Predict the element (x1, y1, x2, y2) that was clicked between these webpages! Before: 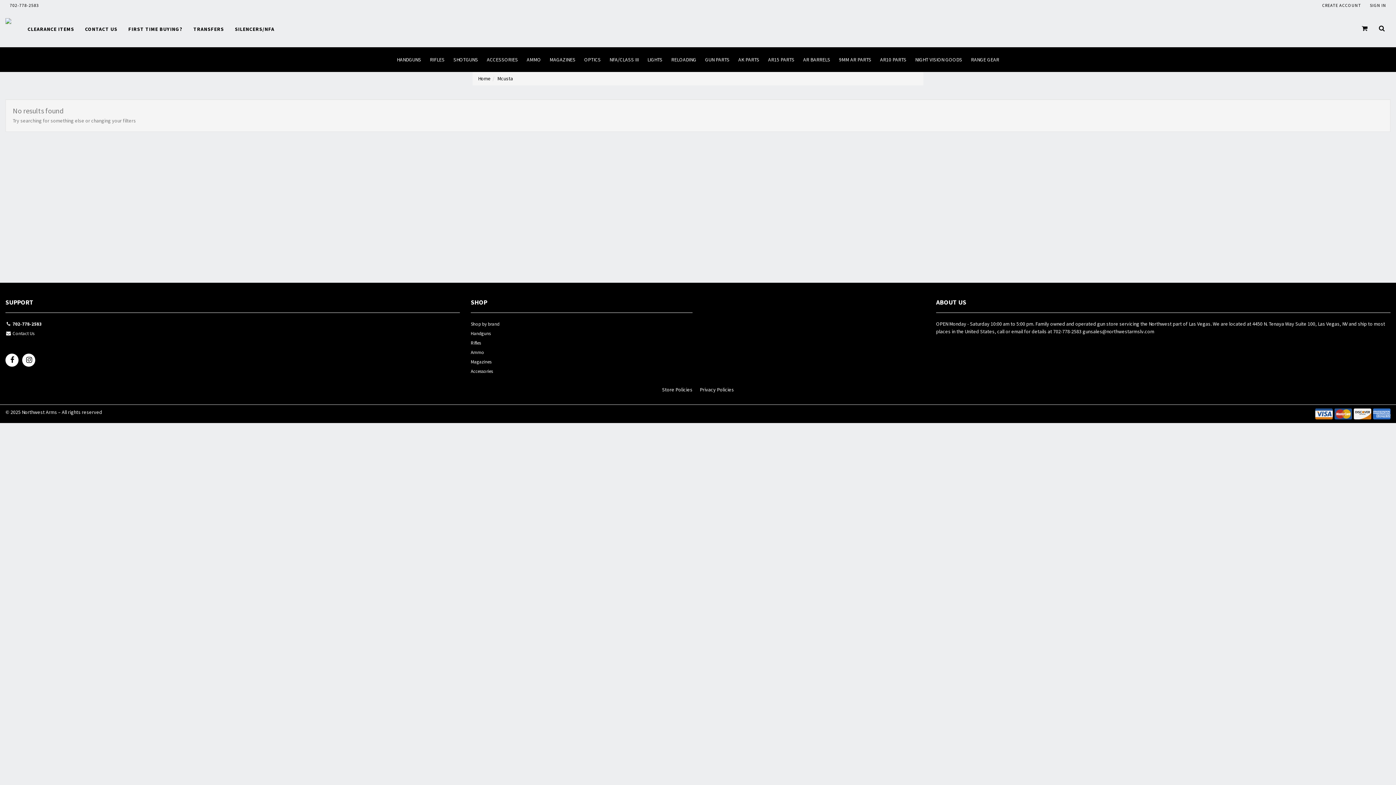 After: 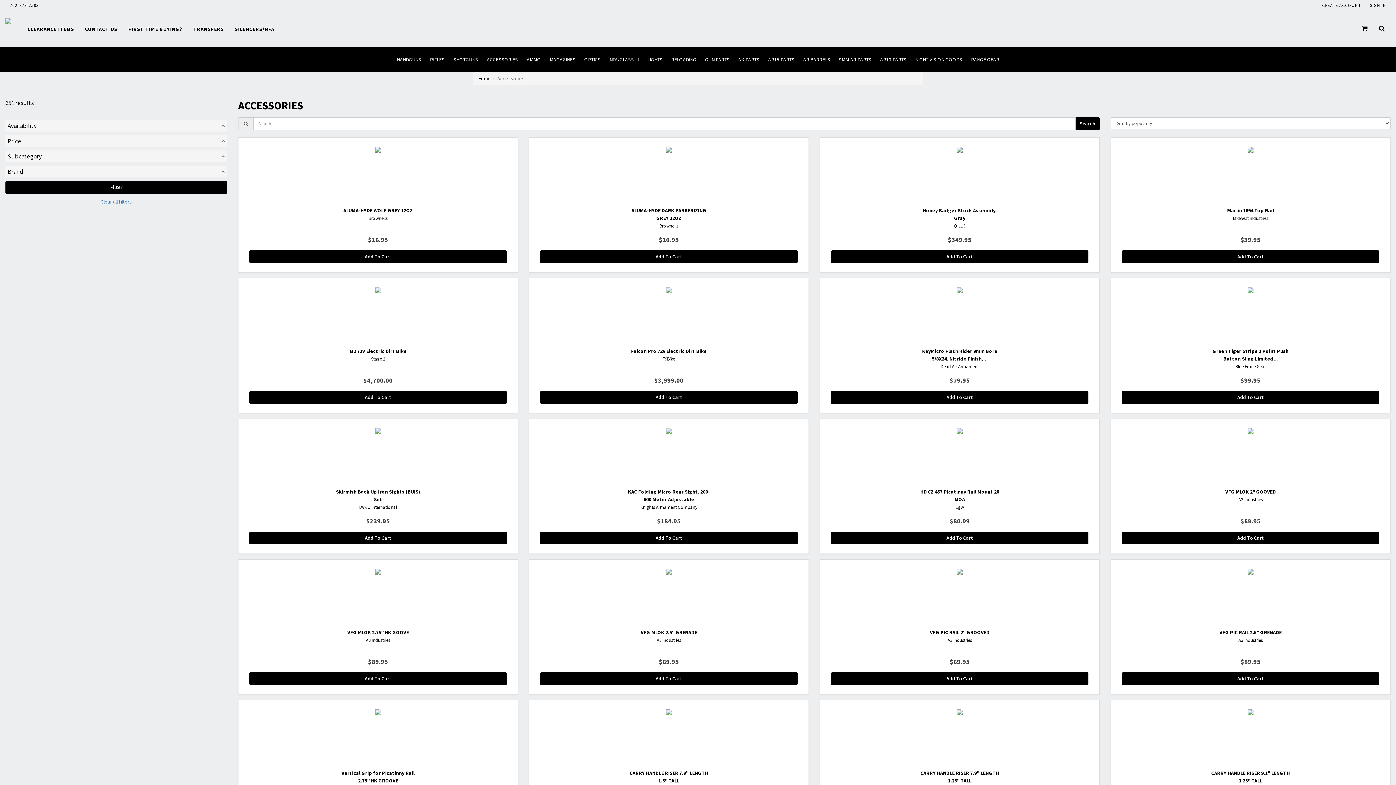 Action: bbox: (482, 47, 522, 72) label: ACCESSORIES